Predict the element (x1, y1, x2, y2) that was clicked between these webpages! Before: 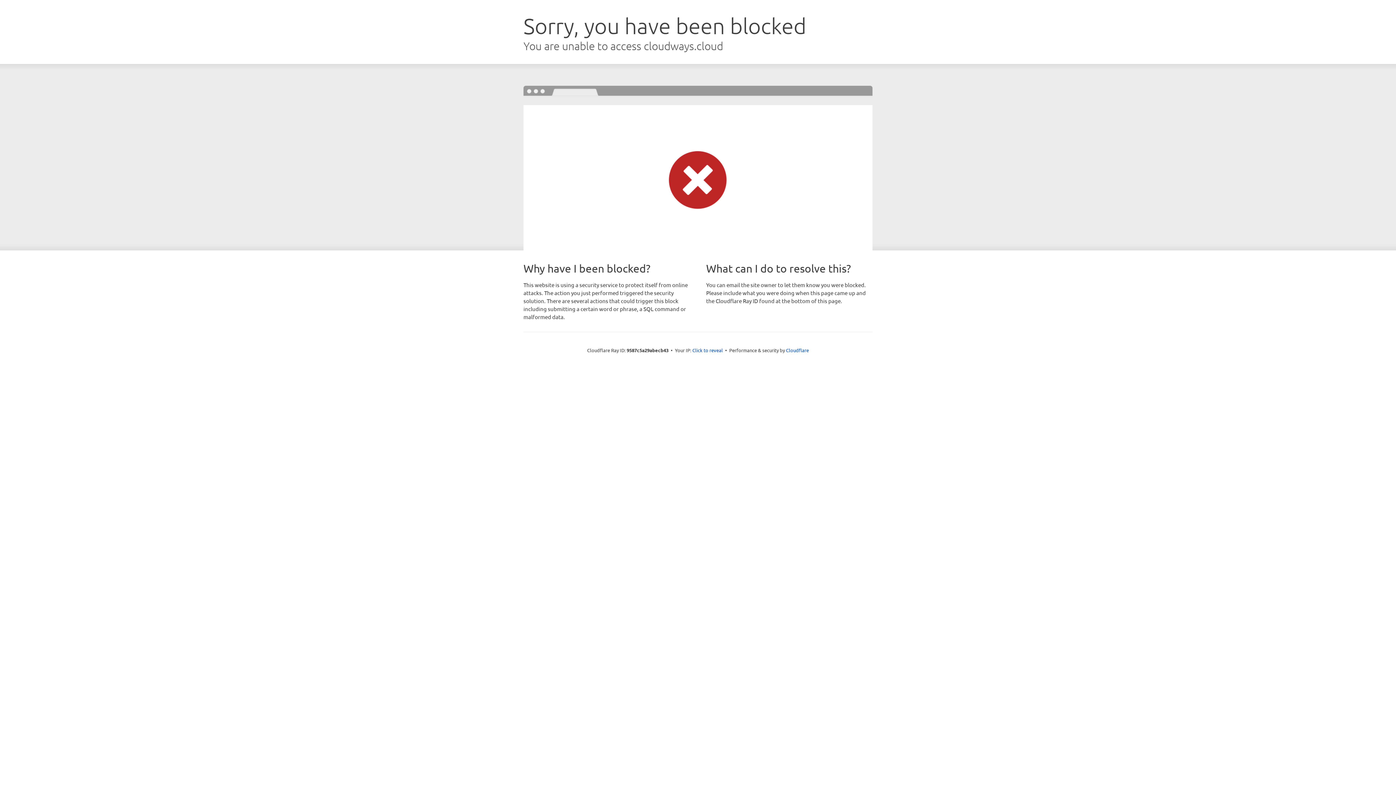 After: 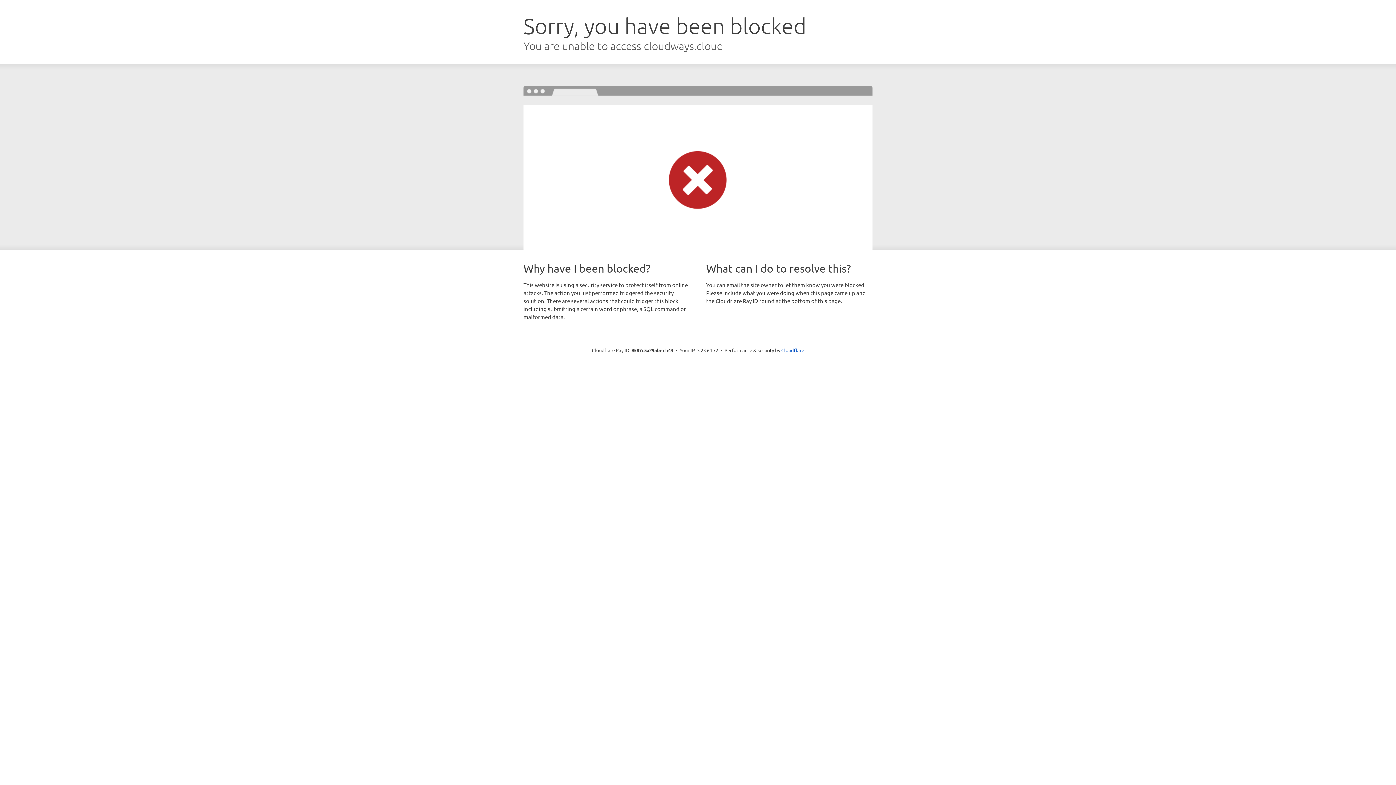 Action: bbox: (692, 346, 723, 353) label: Click to reveal